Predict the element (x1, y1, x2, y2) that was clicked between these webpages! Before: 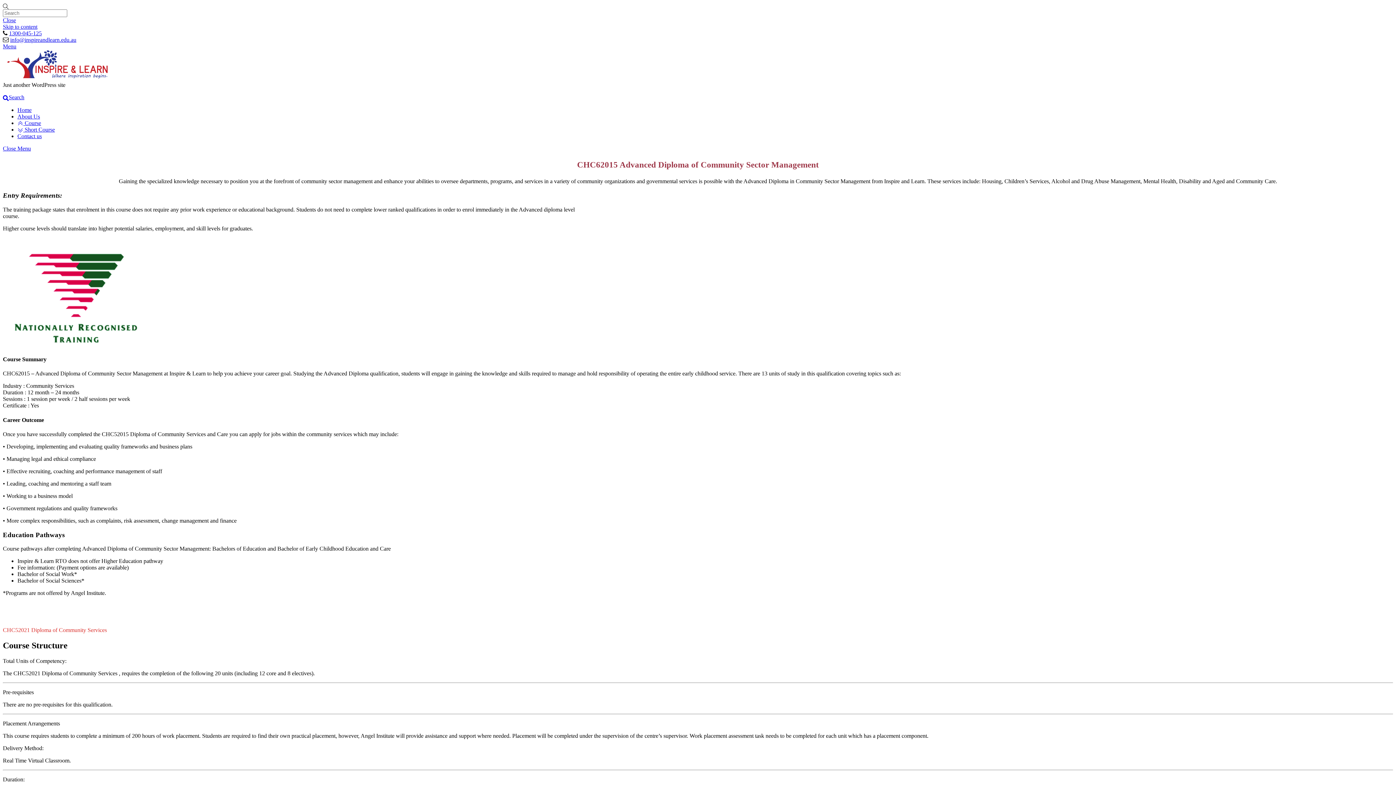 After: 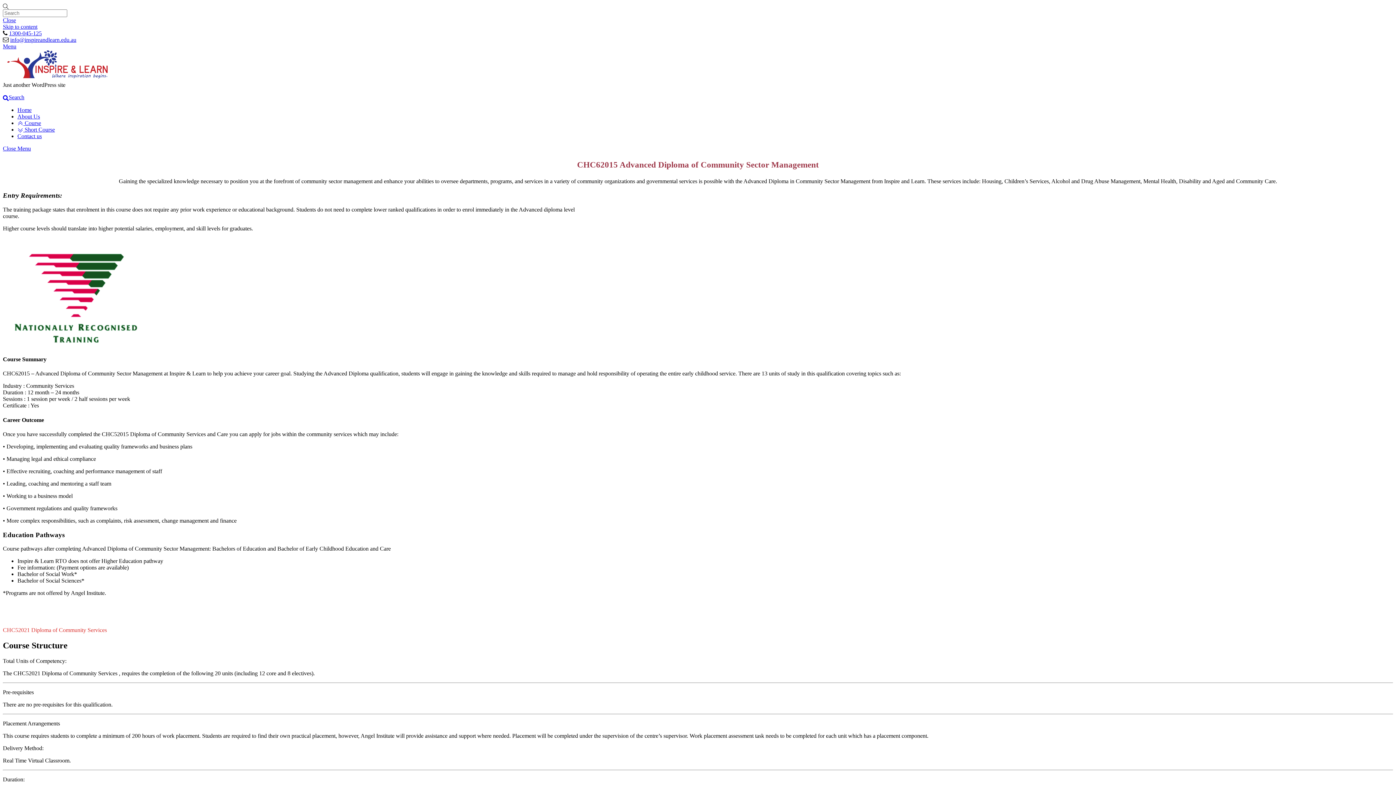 Action: label: Search bbox: (2, 94, 24, 100)